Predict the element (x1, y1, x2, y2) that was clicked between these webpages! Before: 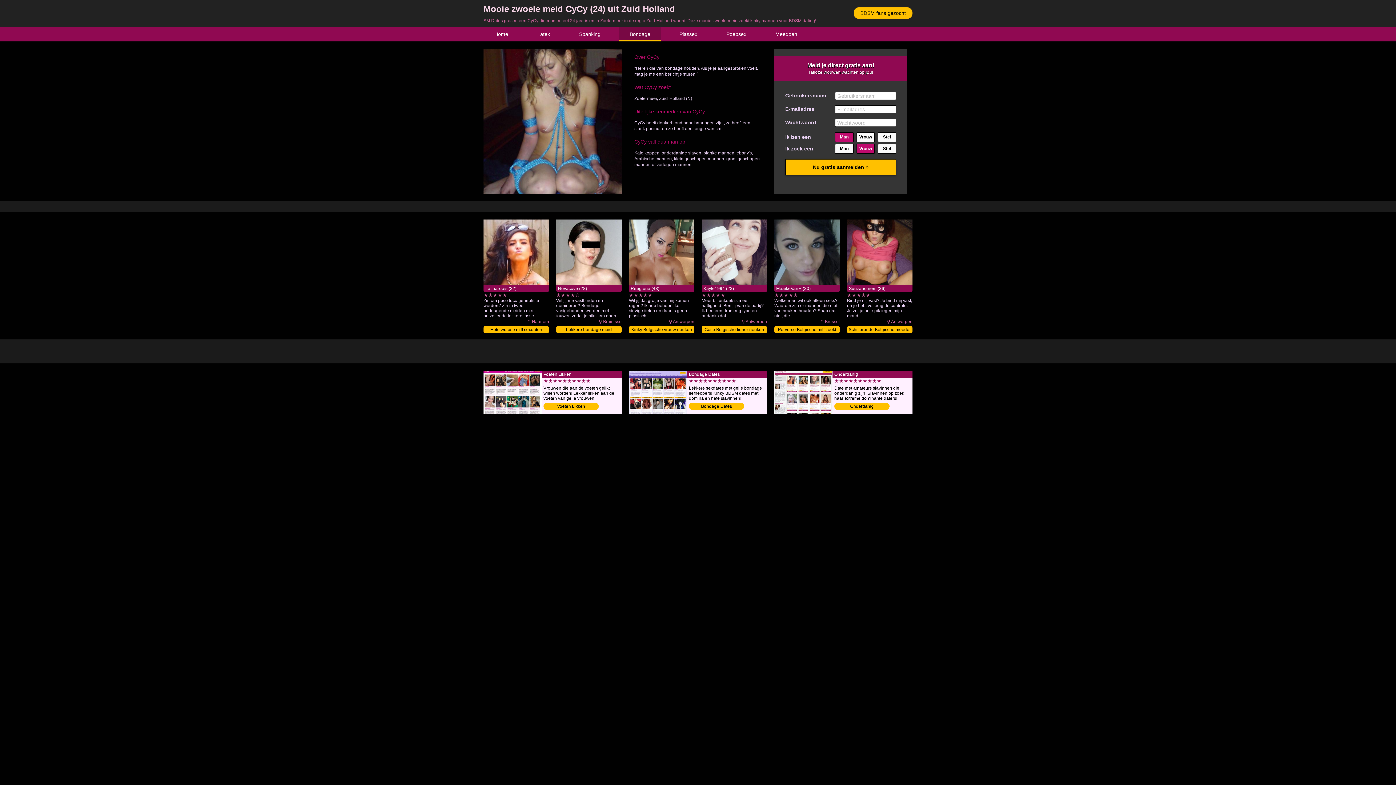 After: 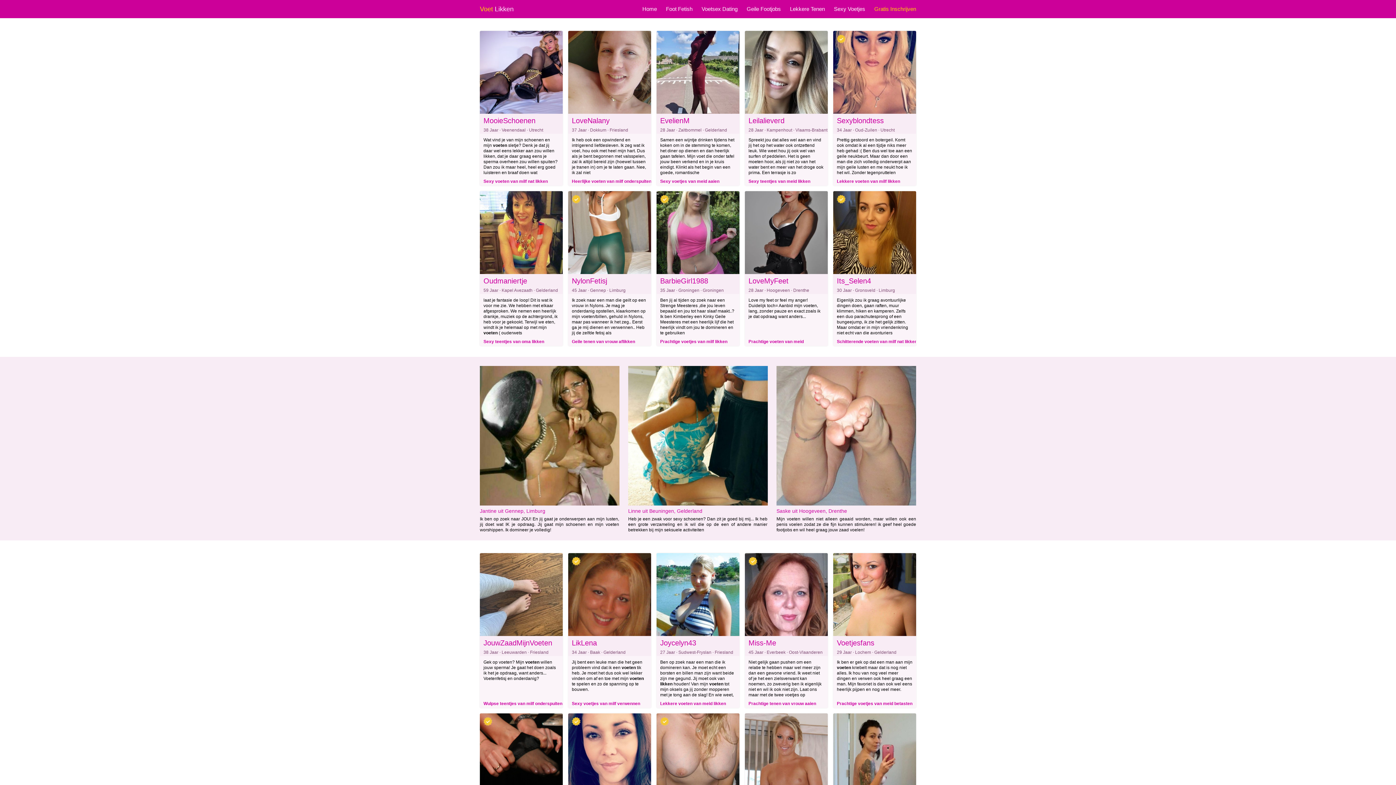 Action: label: Voeten Likken bbox: (543, 402, 598, 410)